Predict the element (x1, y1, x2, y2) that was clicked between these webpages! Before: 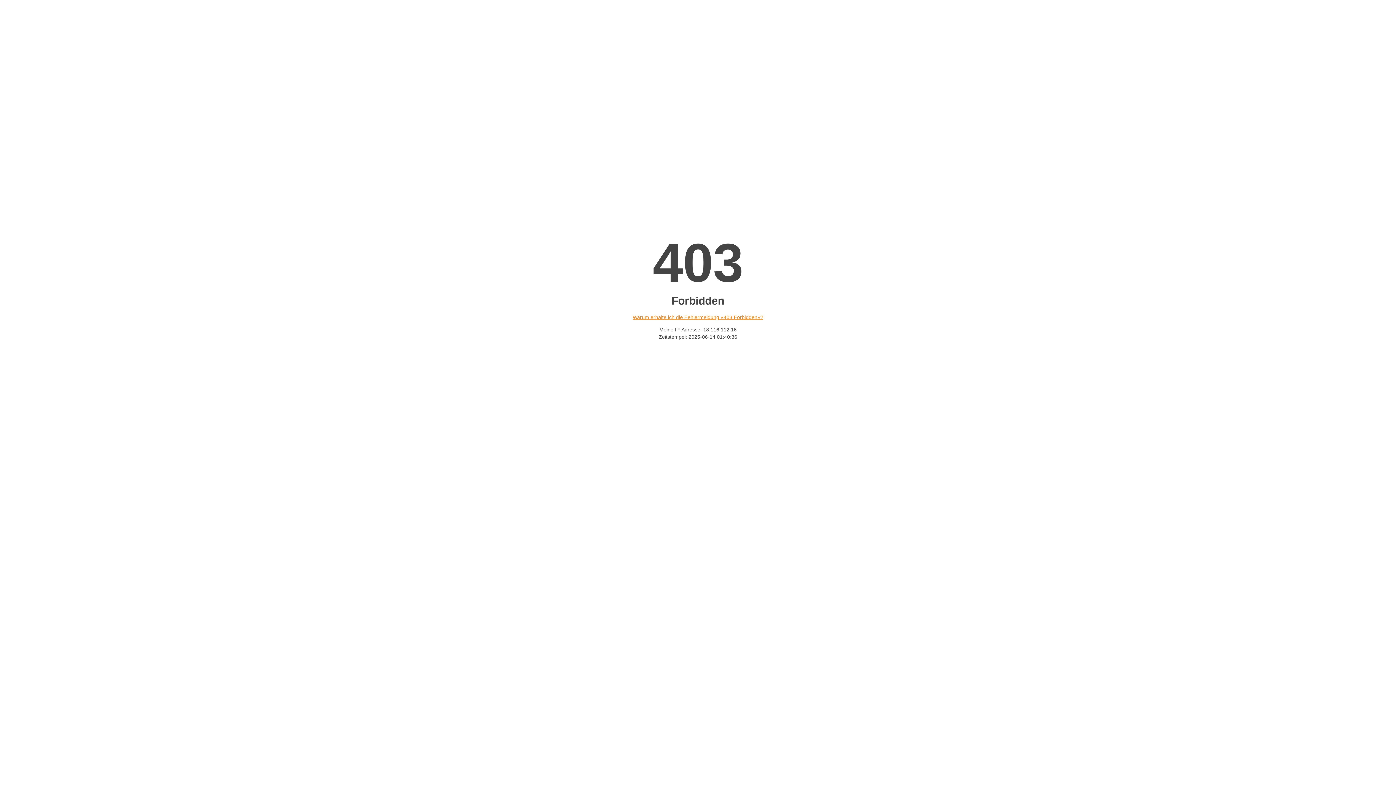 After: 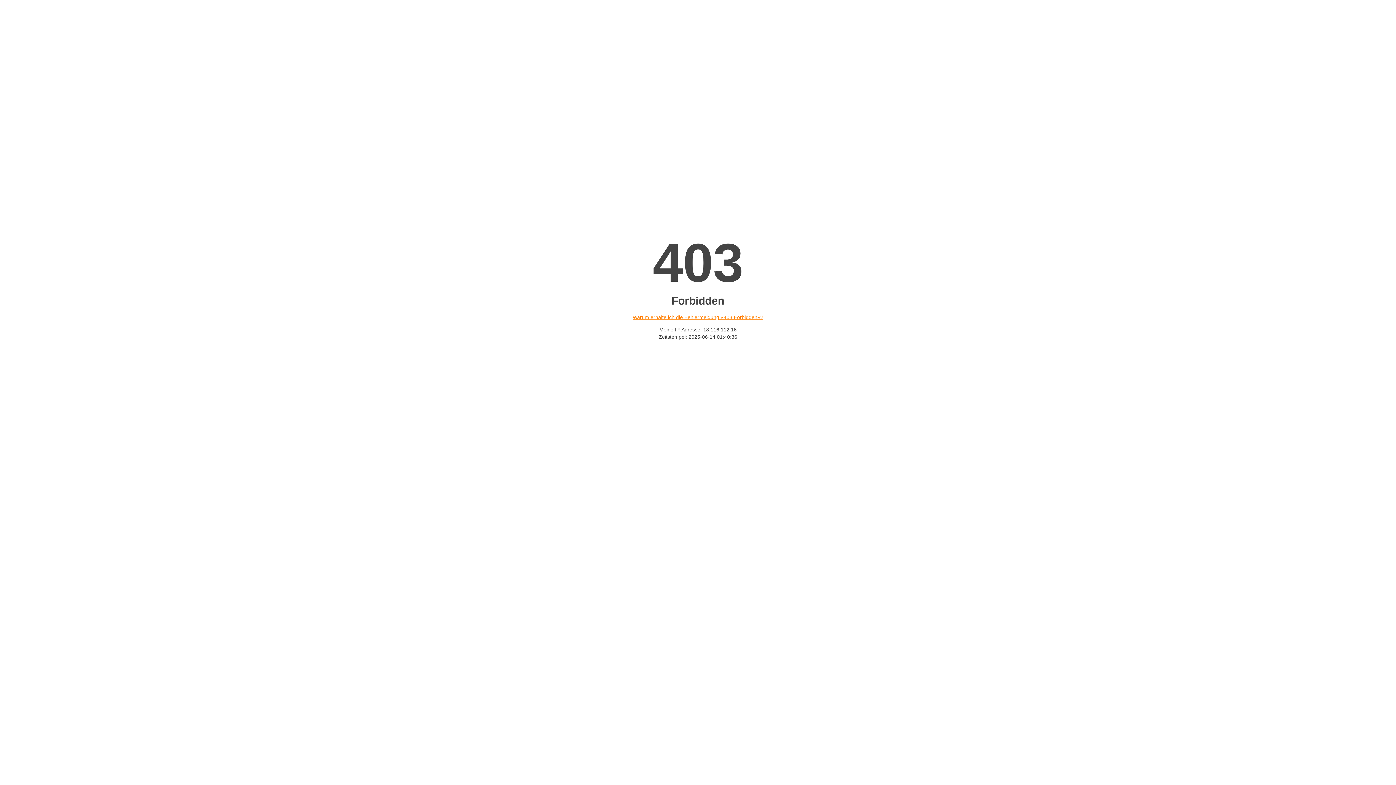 Action: label: Warum erhalte ich die Fehlermeldung «403 Forbidden»? bbox: (632, 314, 763, 320)